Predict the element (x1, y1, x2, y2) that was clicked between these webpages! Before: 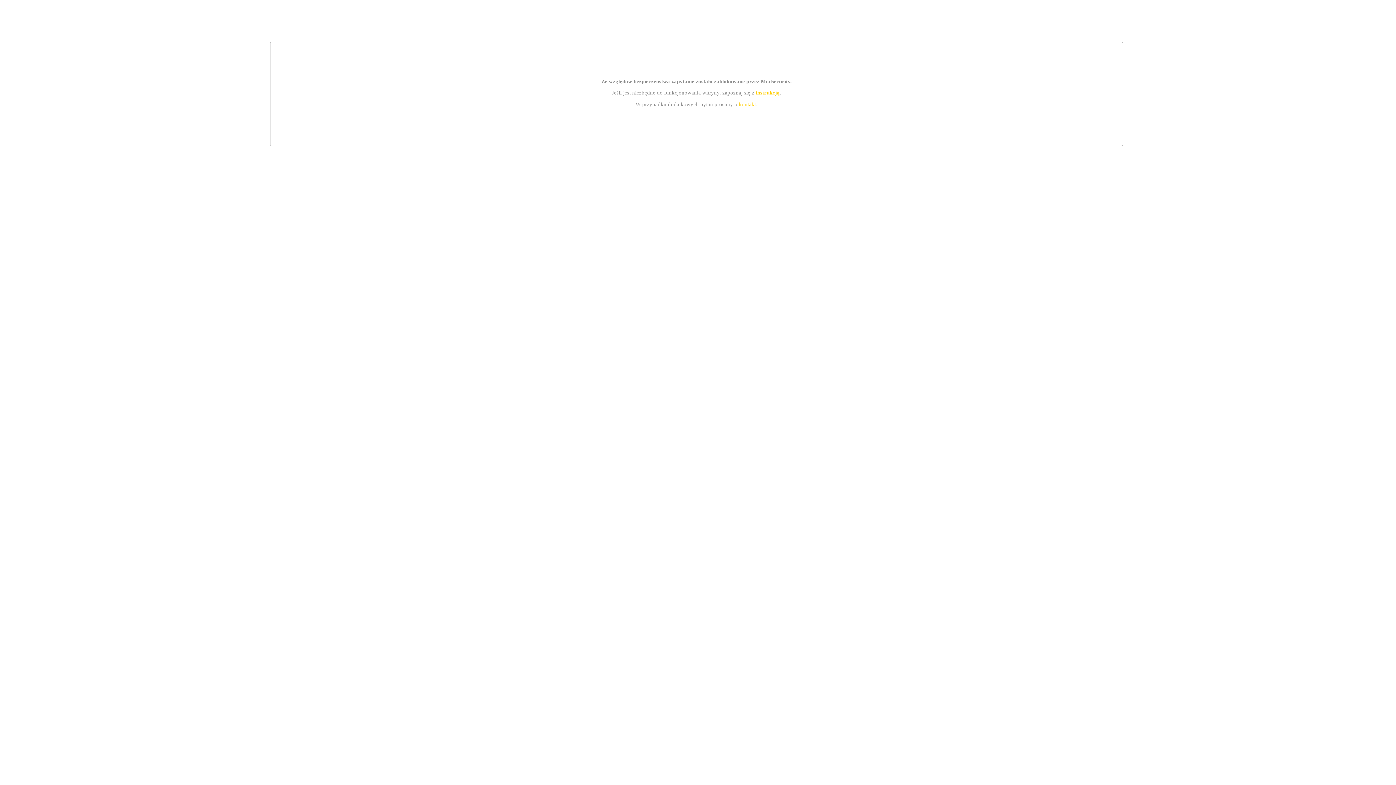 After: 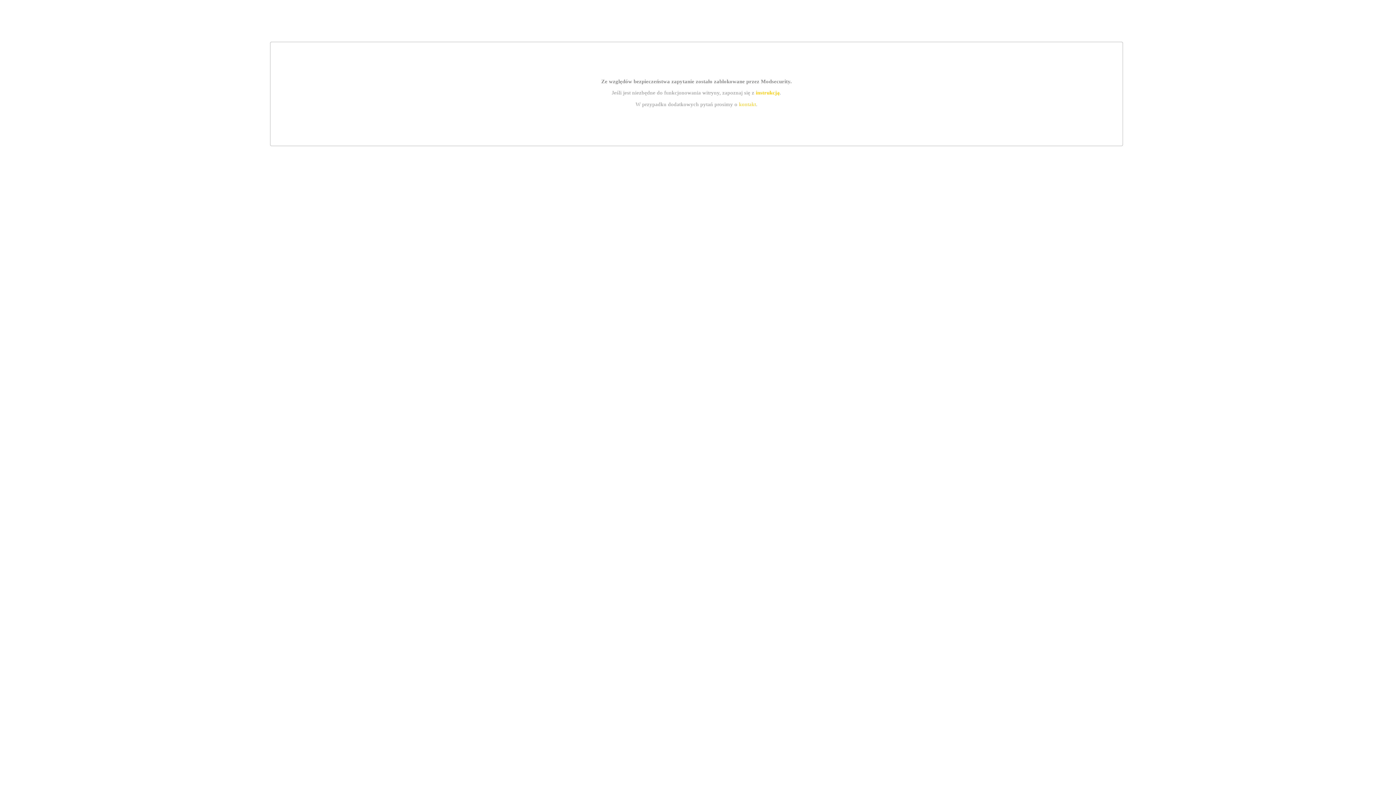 Action: label: kontakt bbox: (739, 101, 756, 107)